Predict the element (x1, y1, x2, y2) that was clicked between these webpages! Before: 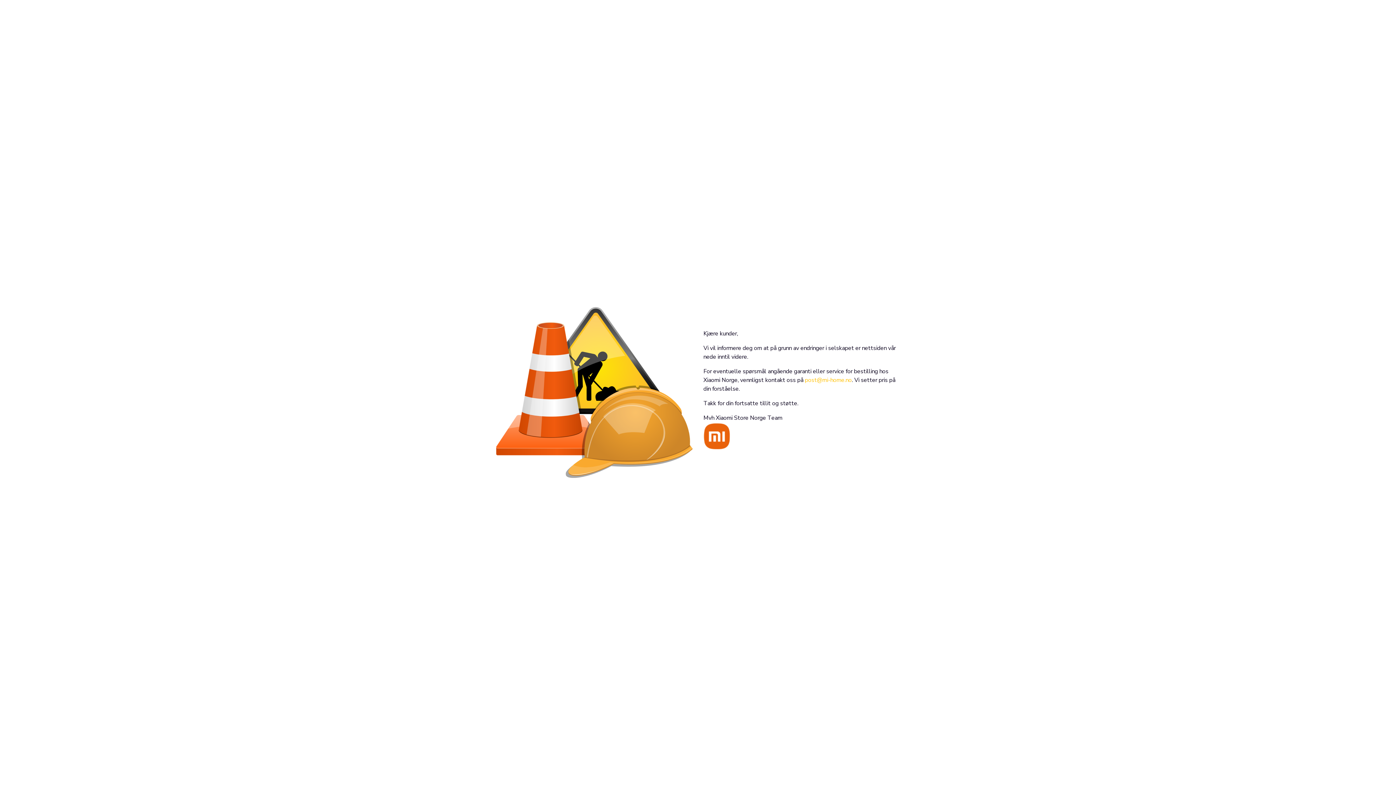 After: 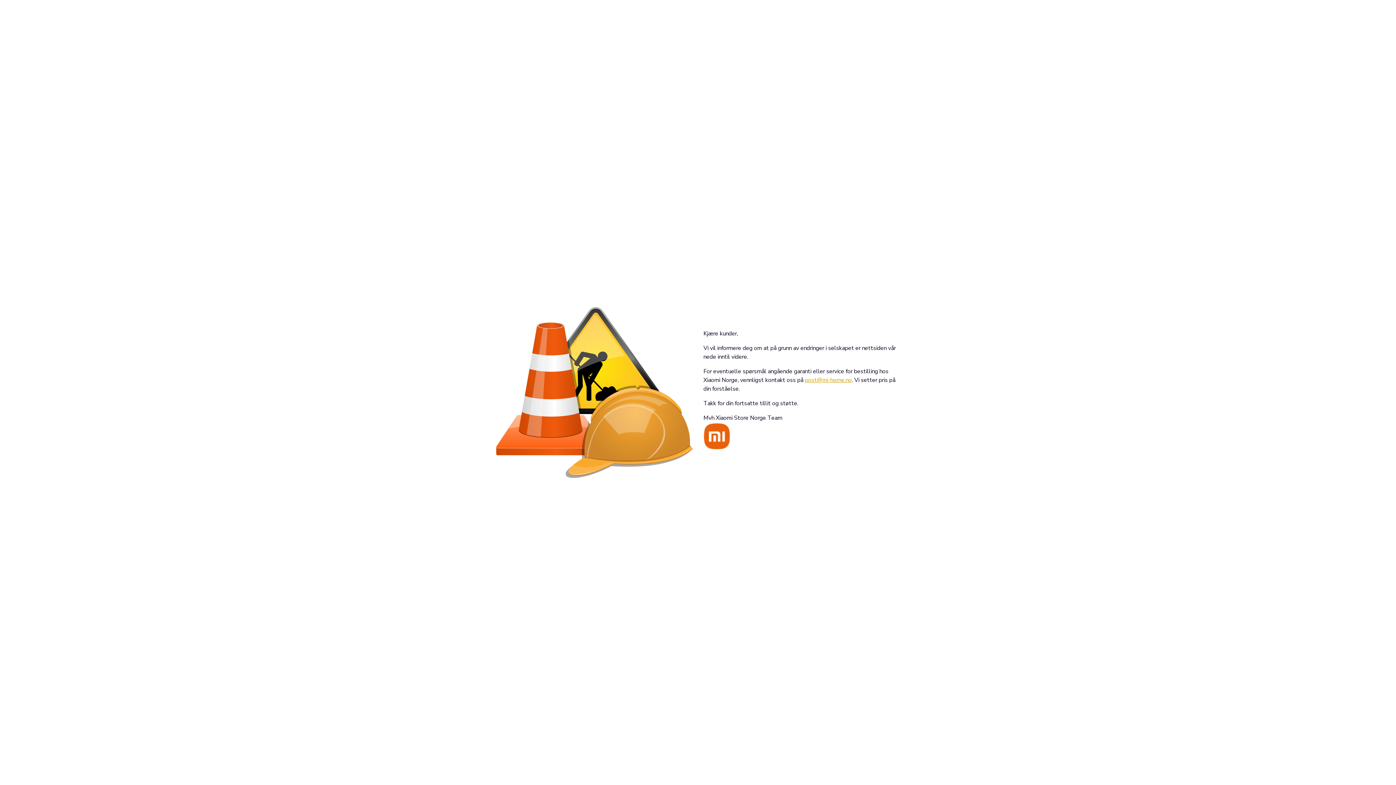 Action: label: post@mi-home.no bbox: (805, 376, 852, 384)